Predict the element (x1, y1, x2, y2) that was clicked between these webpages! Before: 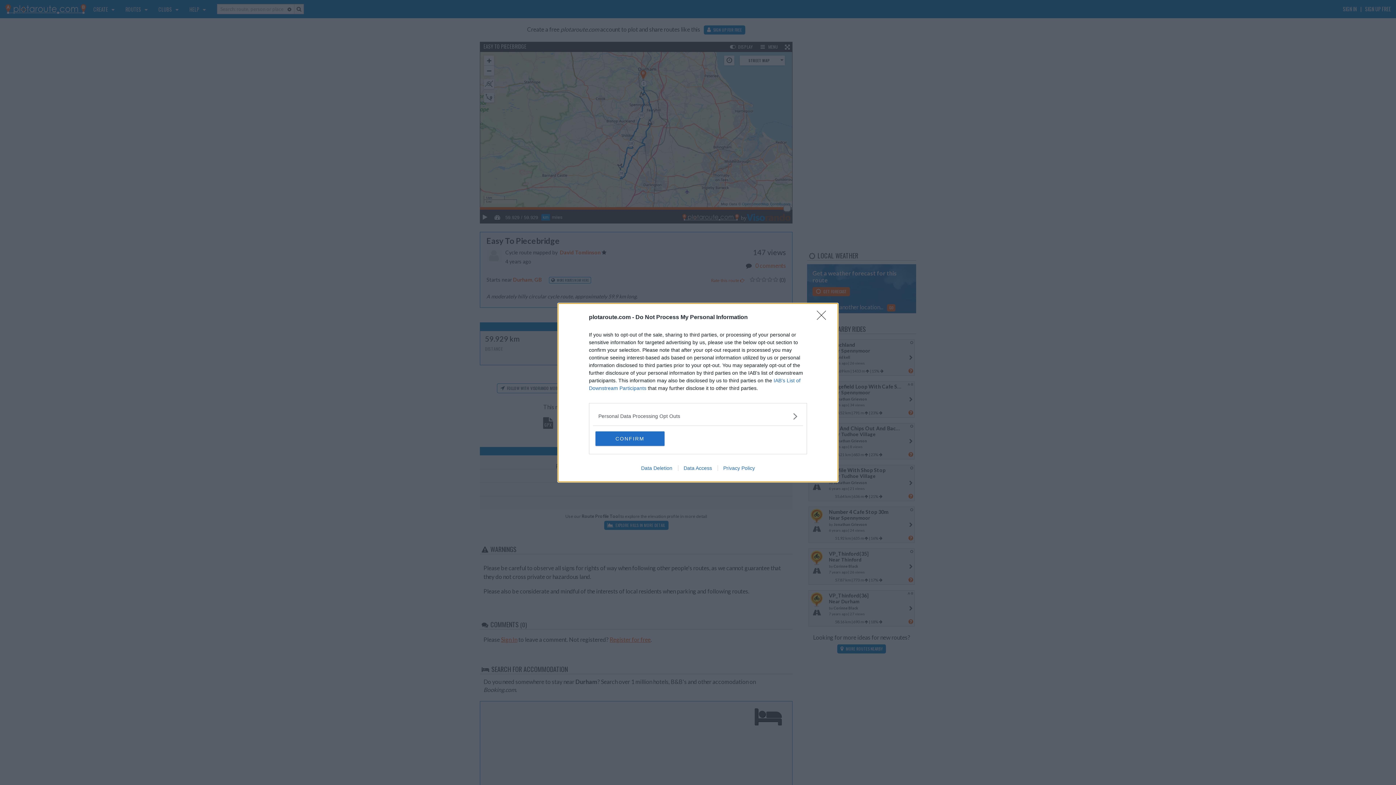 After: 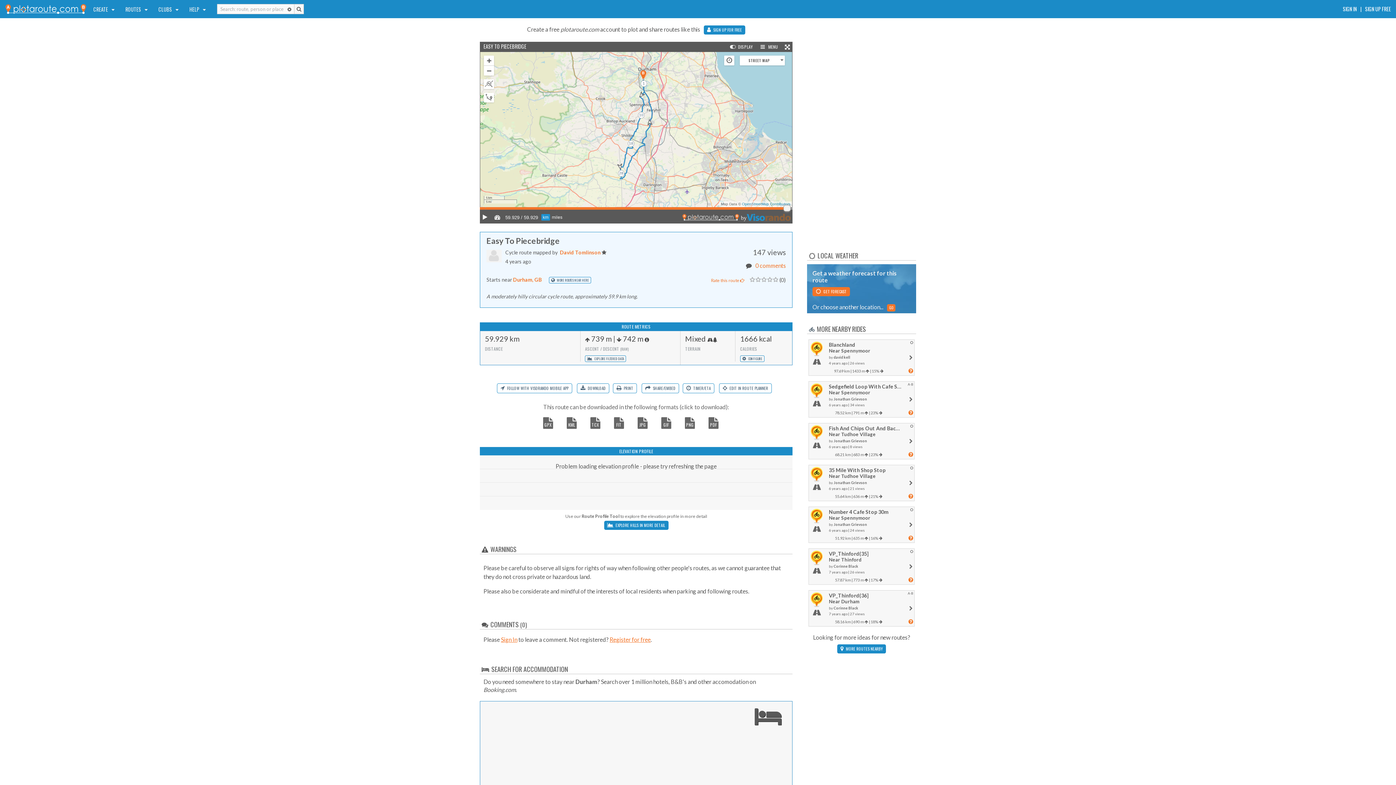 Action: label: CONFIRM bbox: (595, 431, 664, 446)